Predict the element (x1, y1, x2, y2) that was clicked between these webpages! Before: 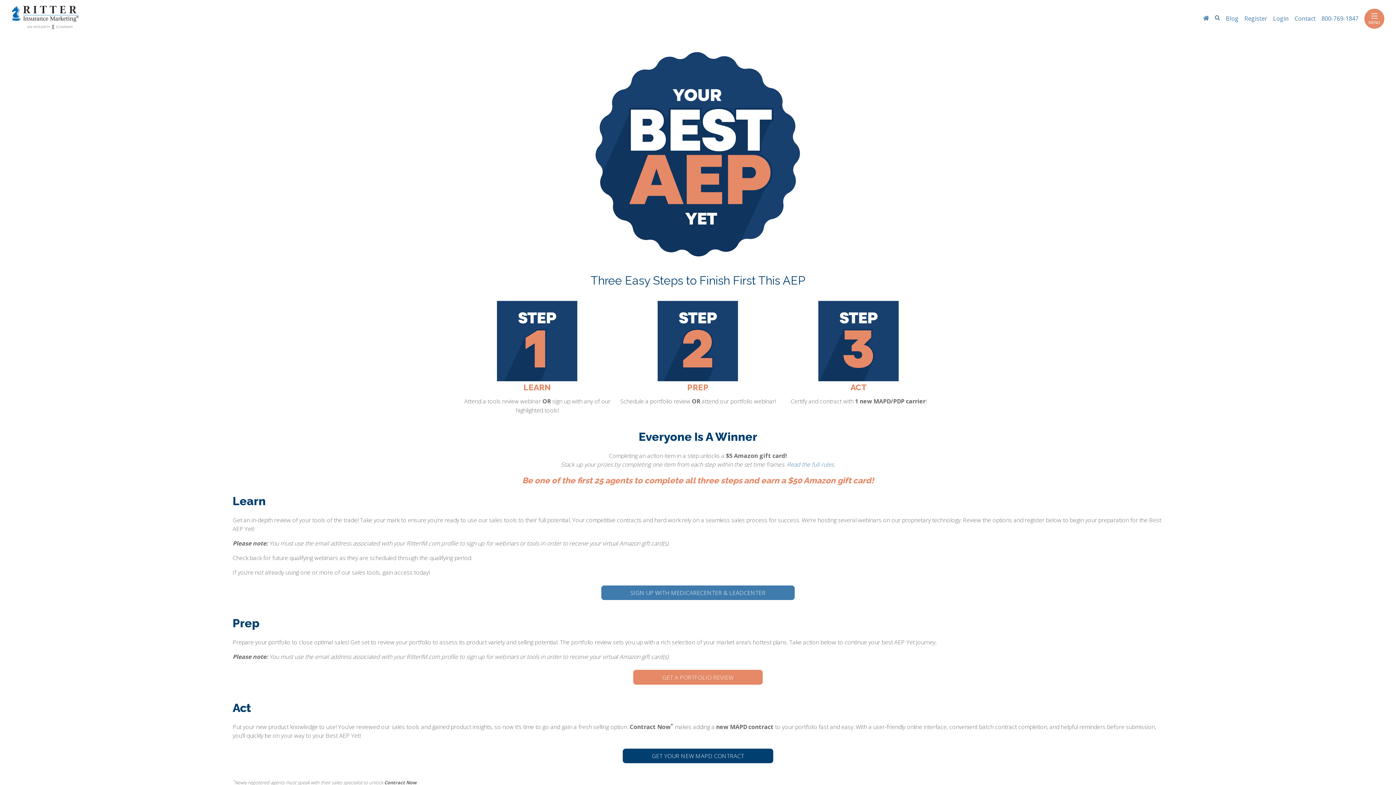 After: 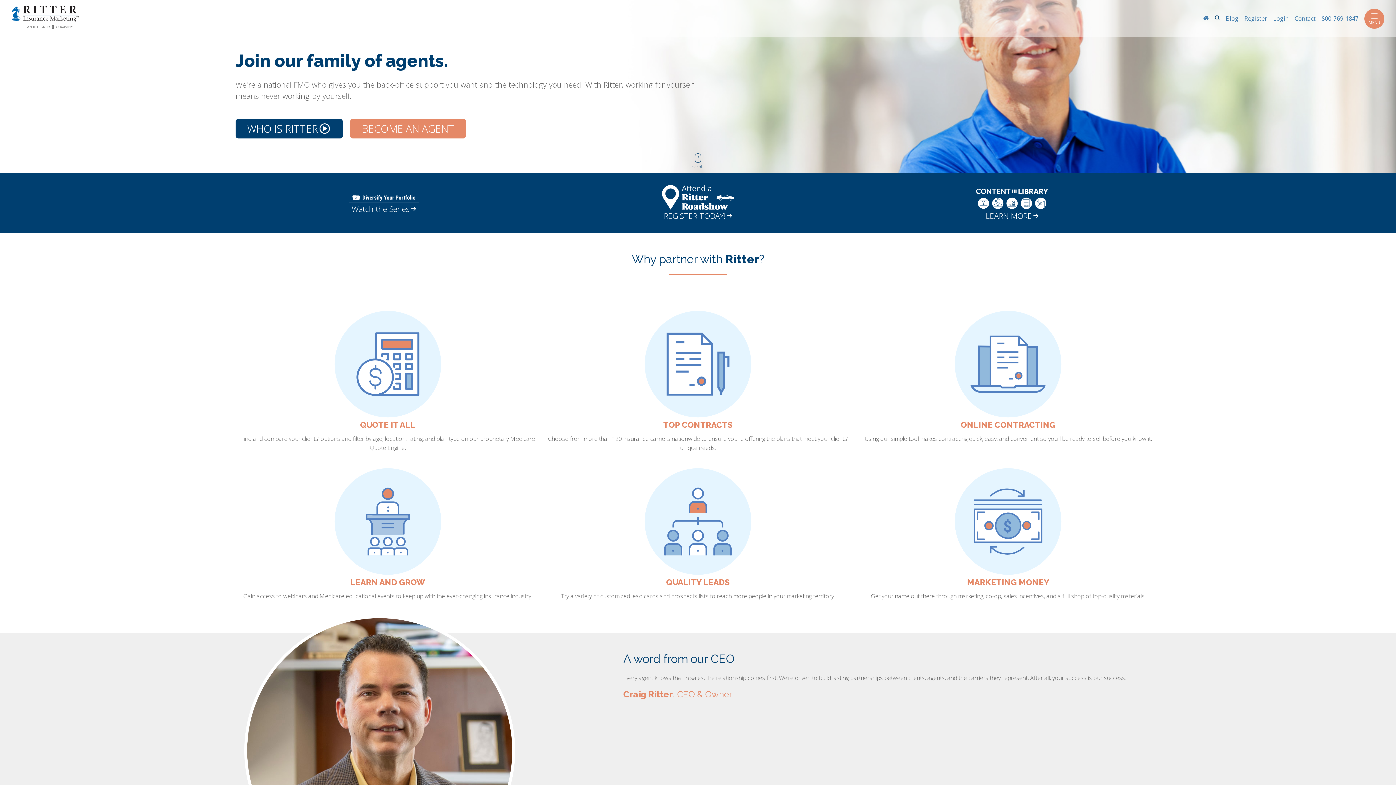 Action: bbox: (1203, 14, 1209, 22) label: RitterIM Home